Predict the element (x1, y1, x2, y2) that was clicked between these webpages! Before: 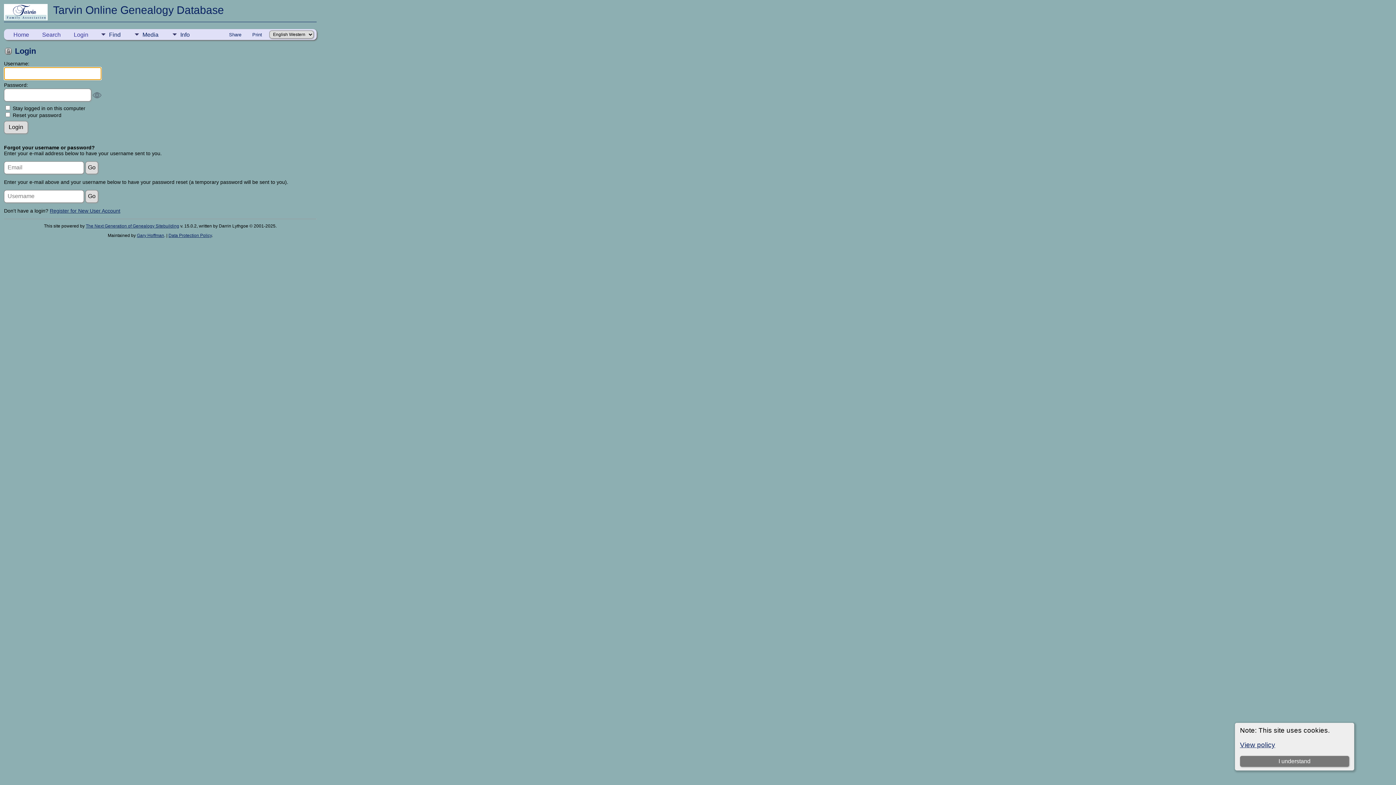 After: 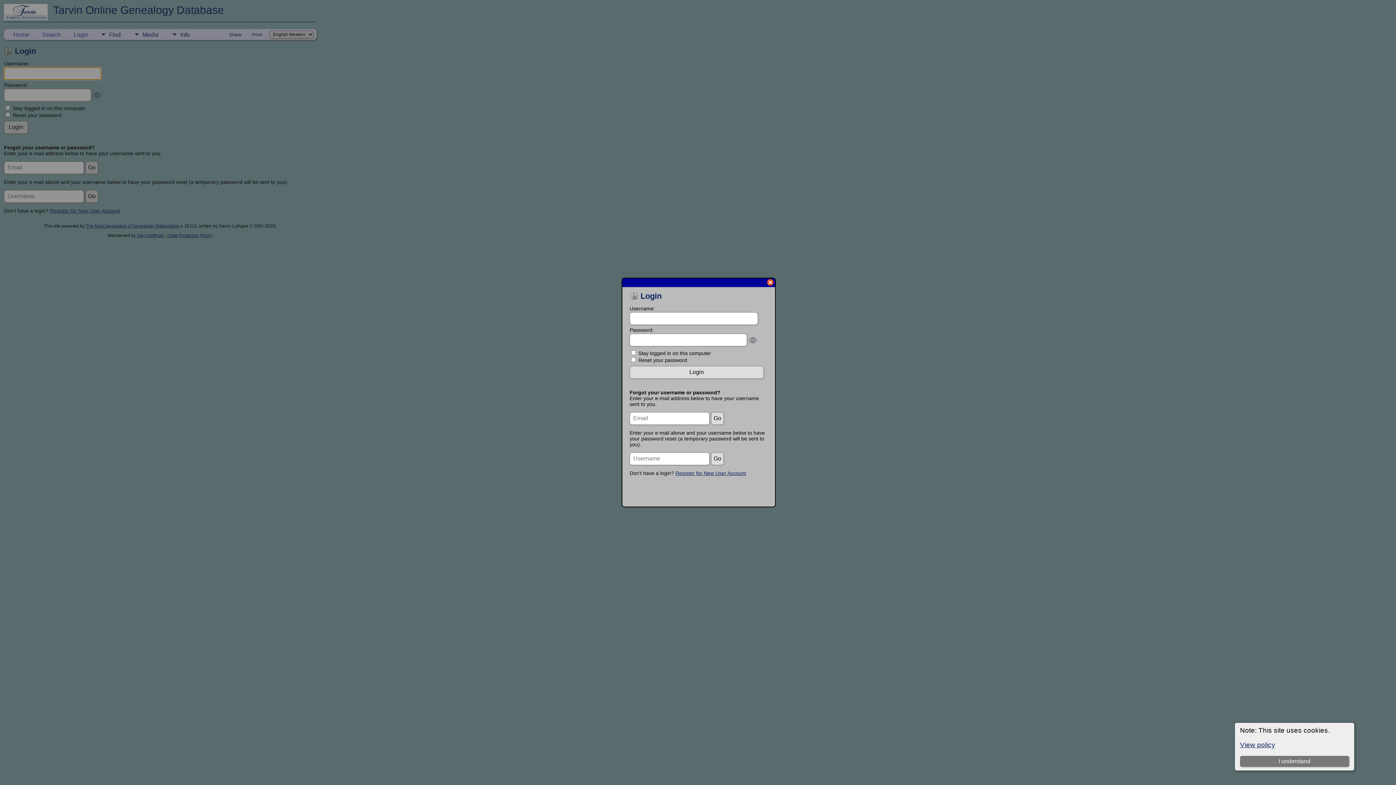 Action: label: Login bbox: (67, 29, 94, 40)